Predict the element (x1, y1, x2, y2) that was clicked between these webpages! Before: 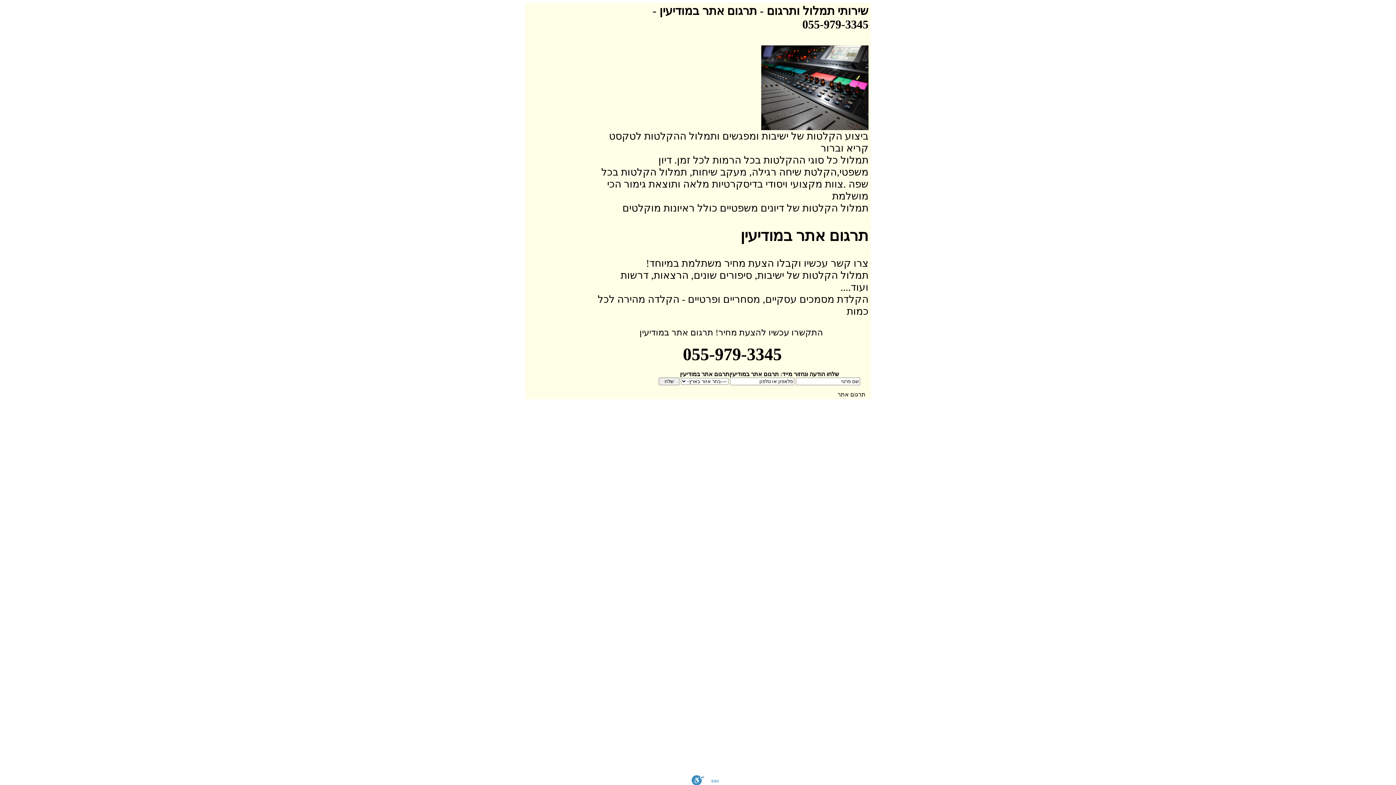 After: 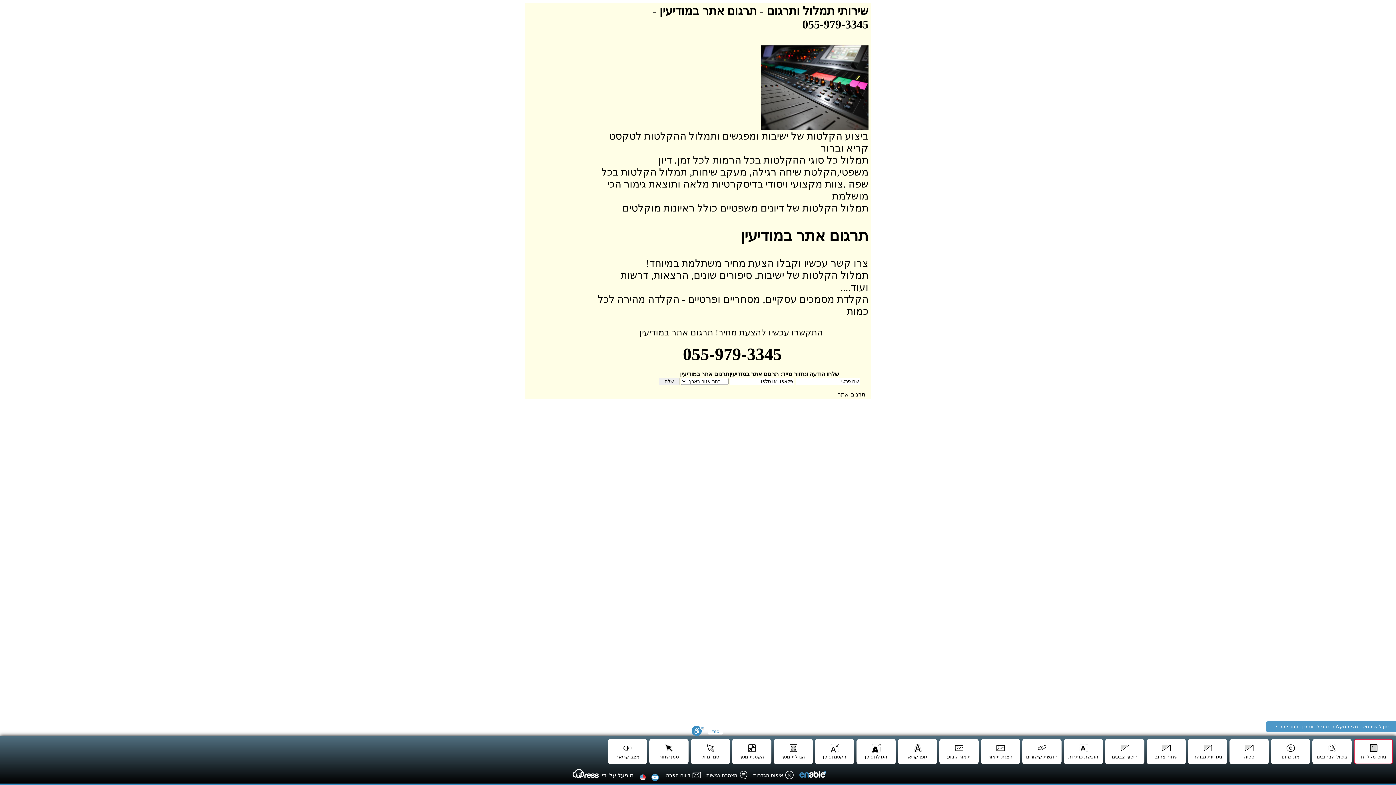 Action: label: סרגל נגישות bbox: (691, 775, 704, 785)